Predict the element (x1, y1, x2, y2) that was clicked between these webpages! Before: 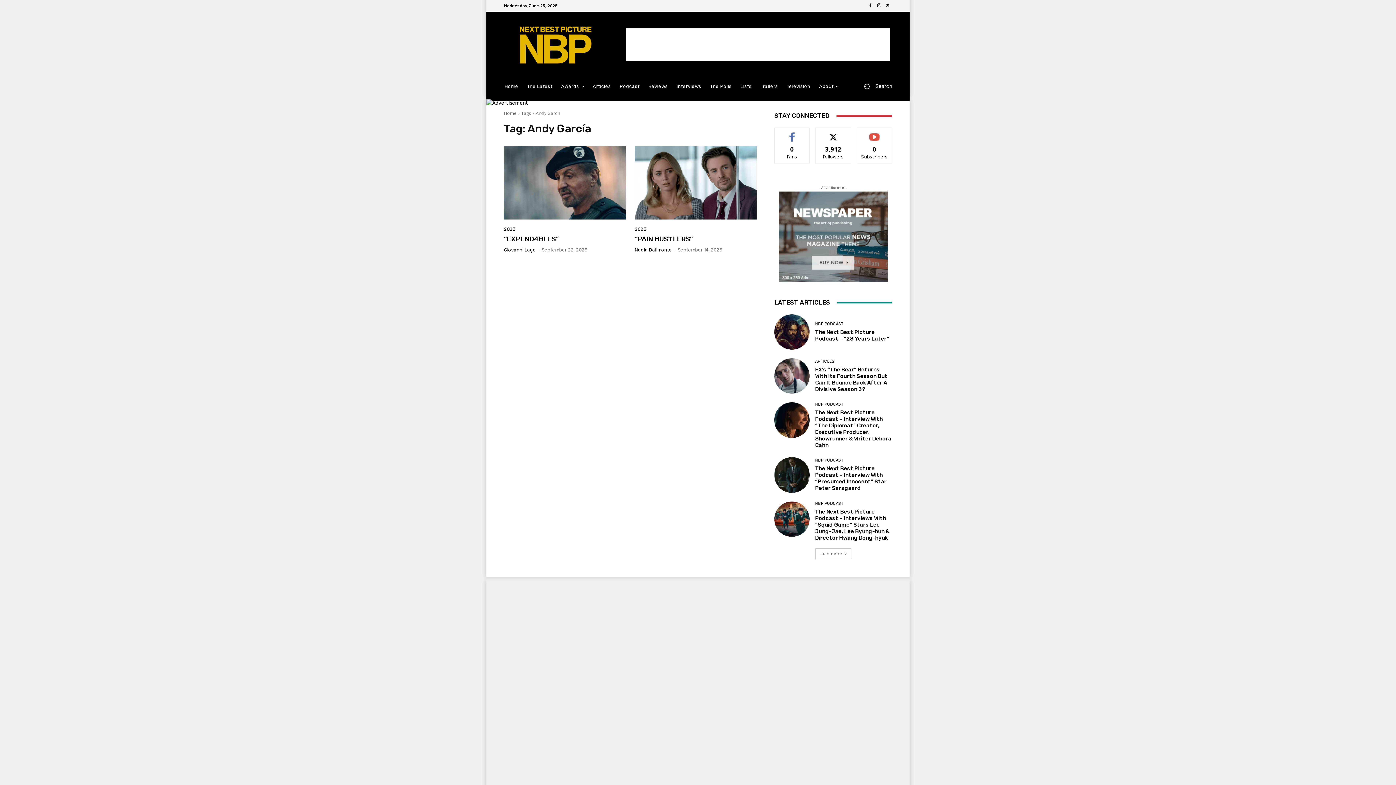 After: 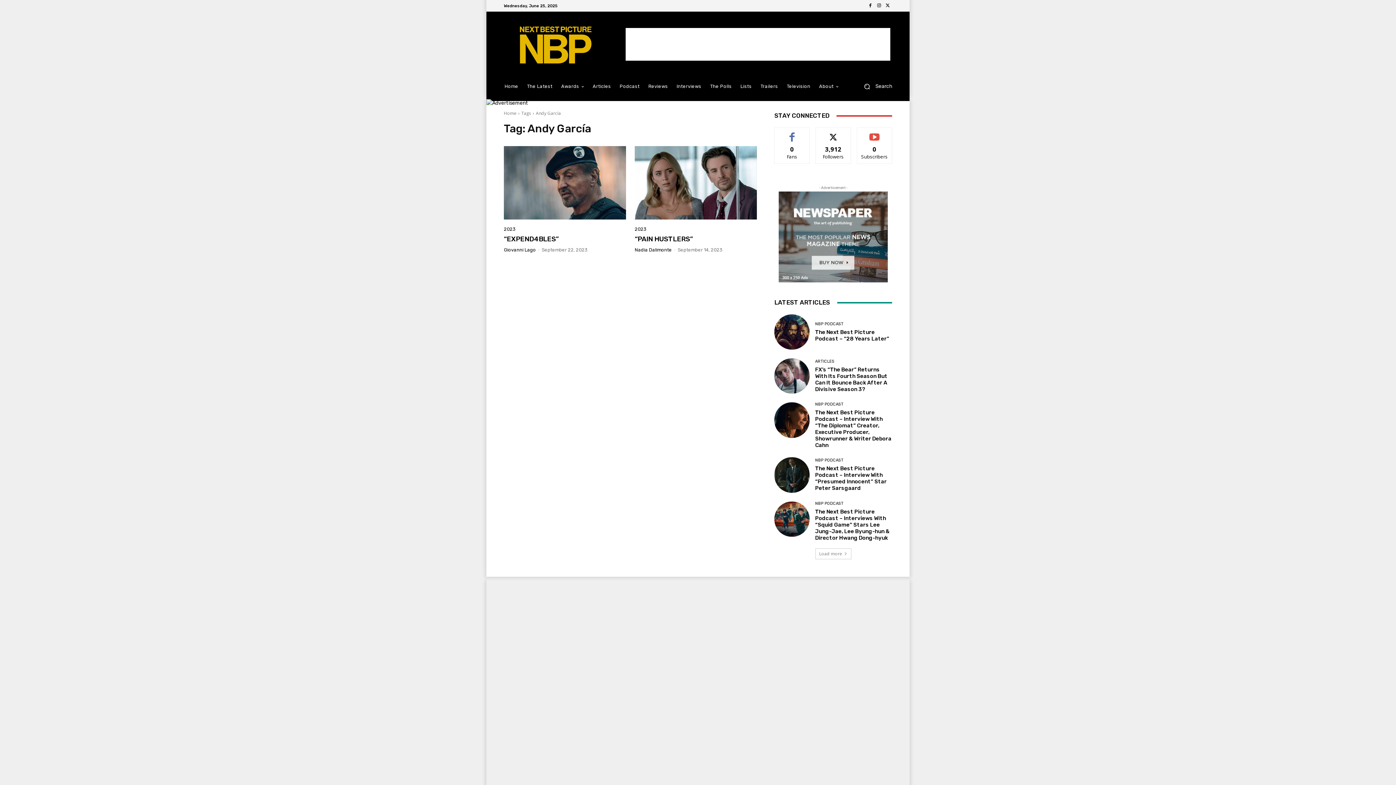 Action: bbox: (866, 1, 874, 10)